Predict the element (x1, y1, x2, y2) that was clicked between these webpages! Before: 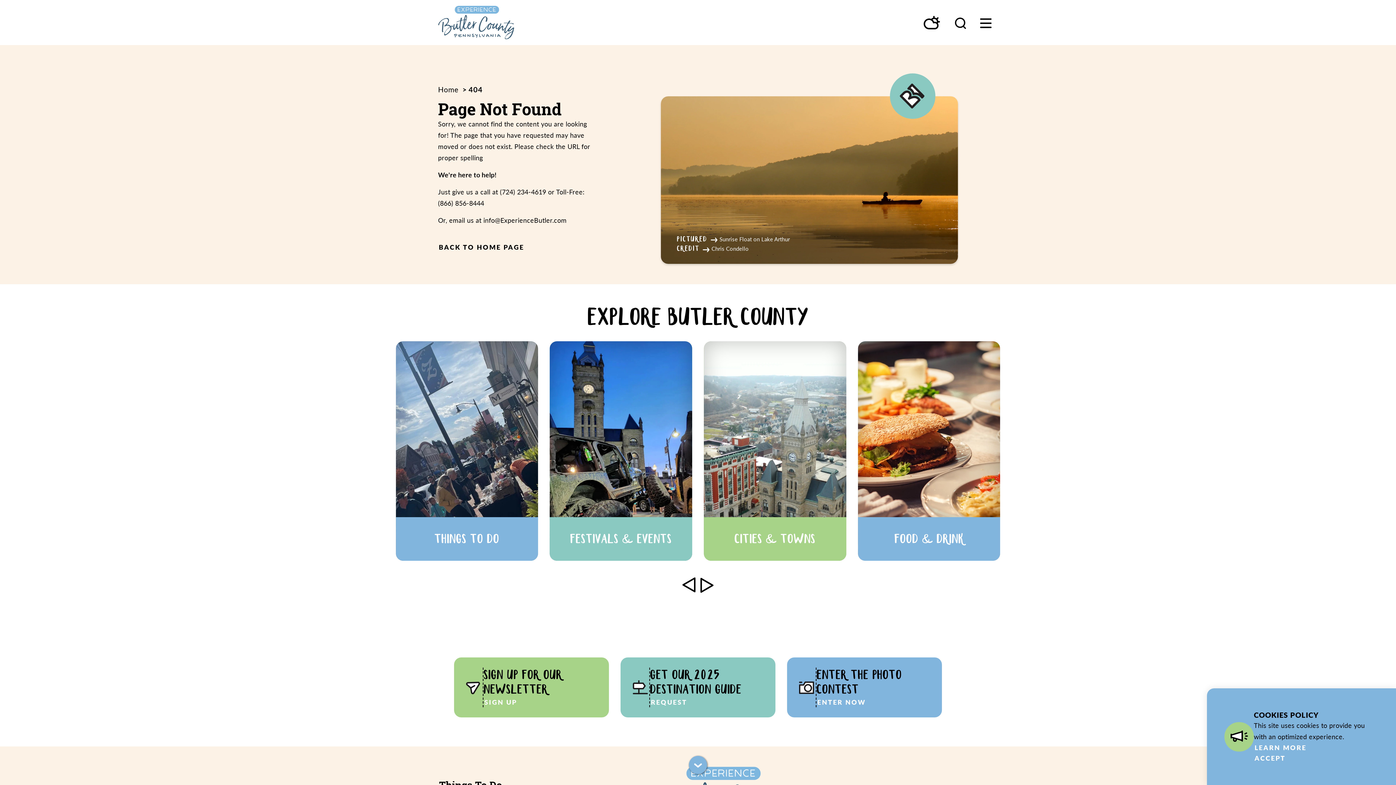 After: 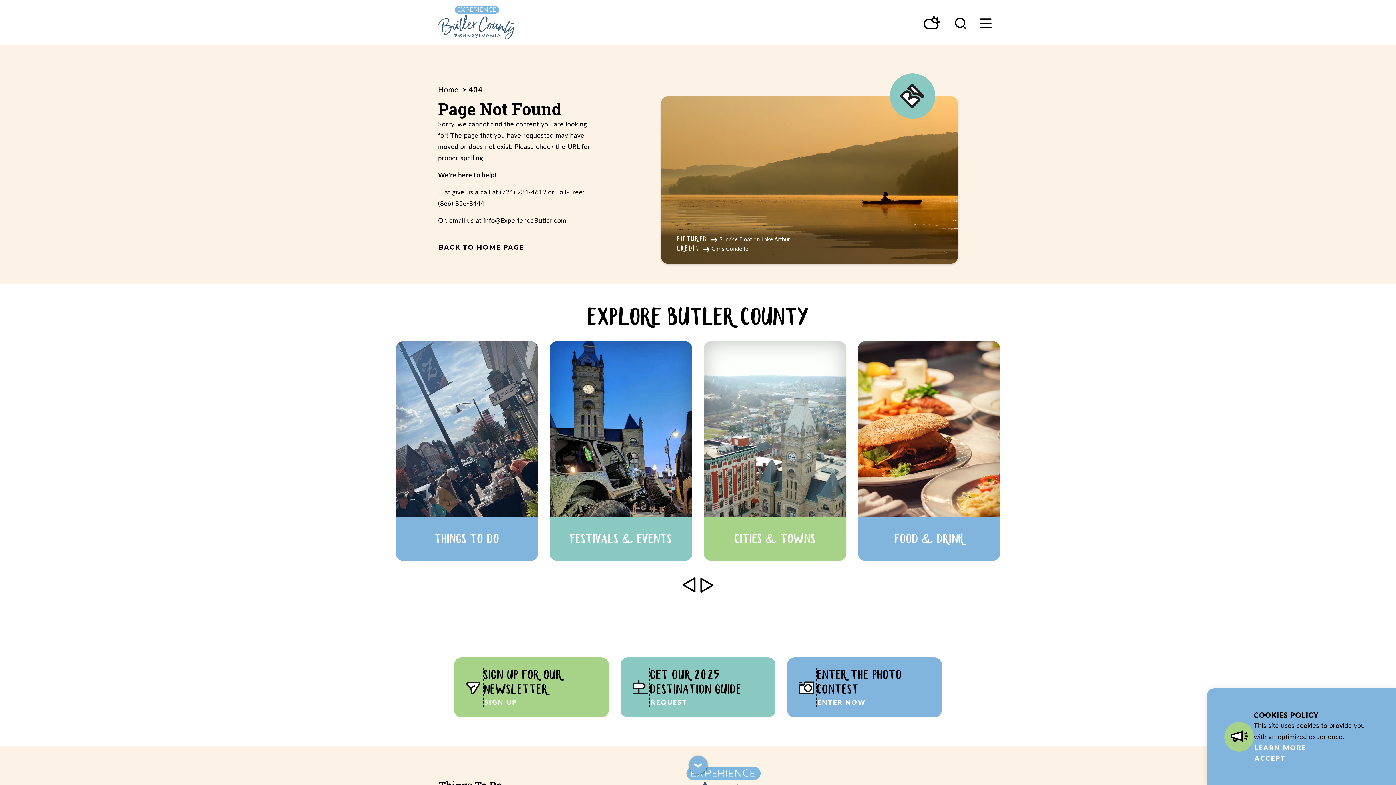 Action: label: info@ExperienceButler.com bbox: (483, 215, 566, 224)